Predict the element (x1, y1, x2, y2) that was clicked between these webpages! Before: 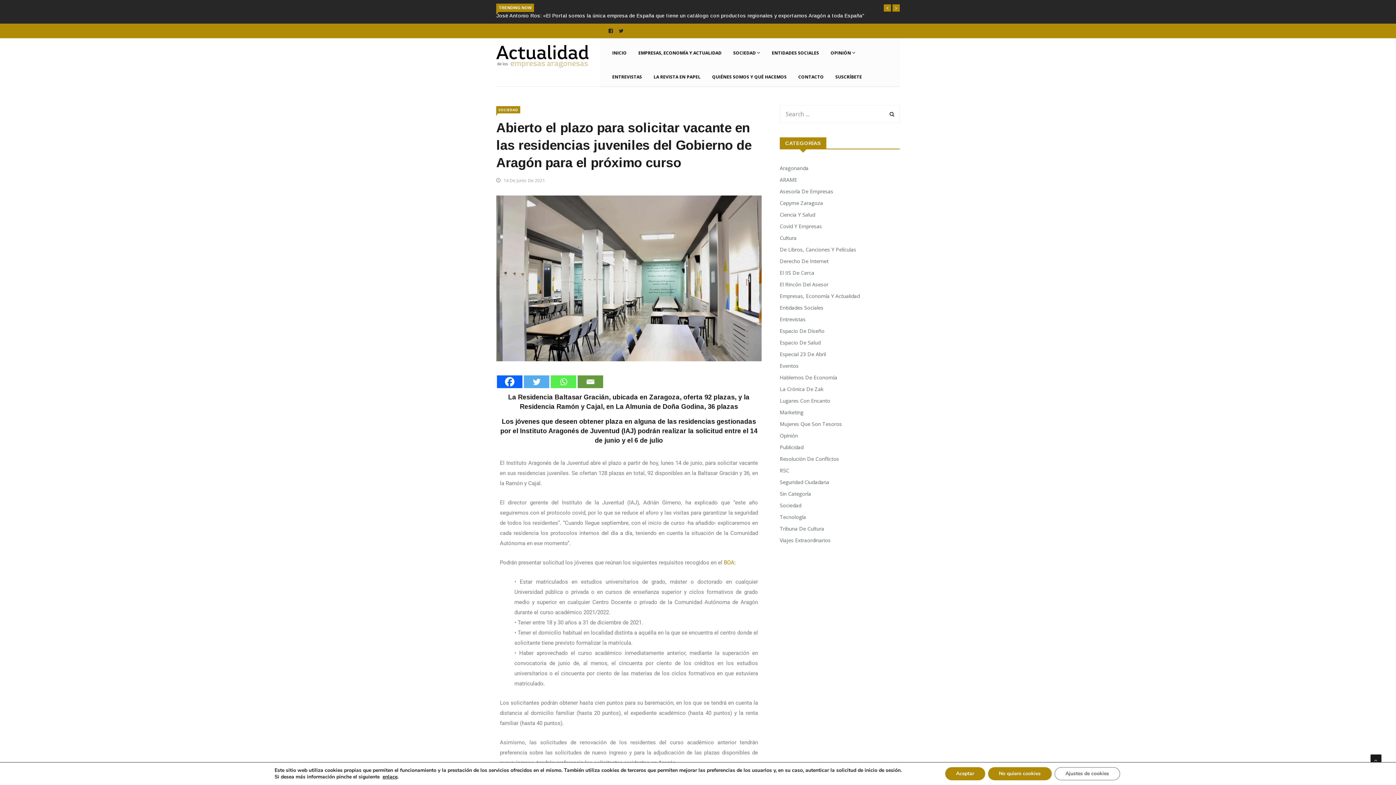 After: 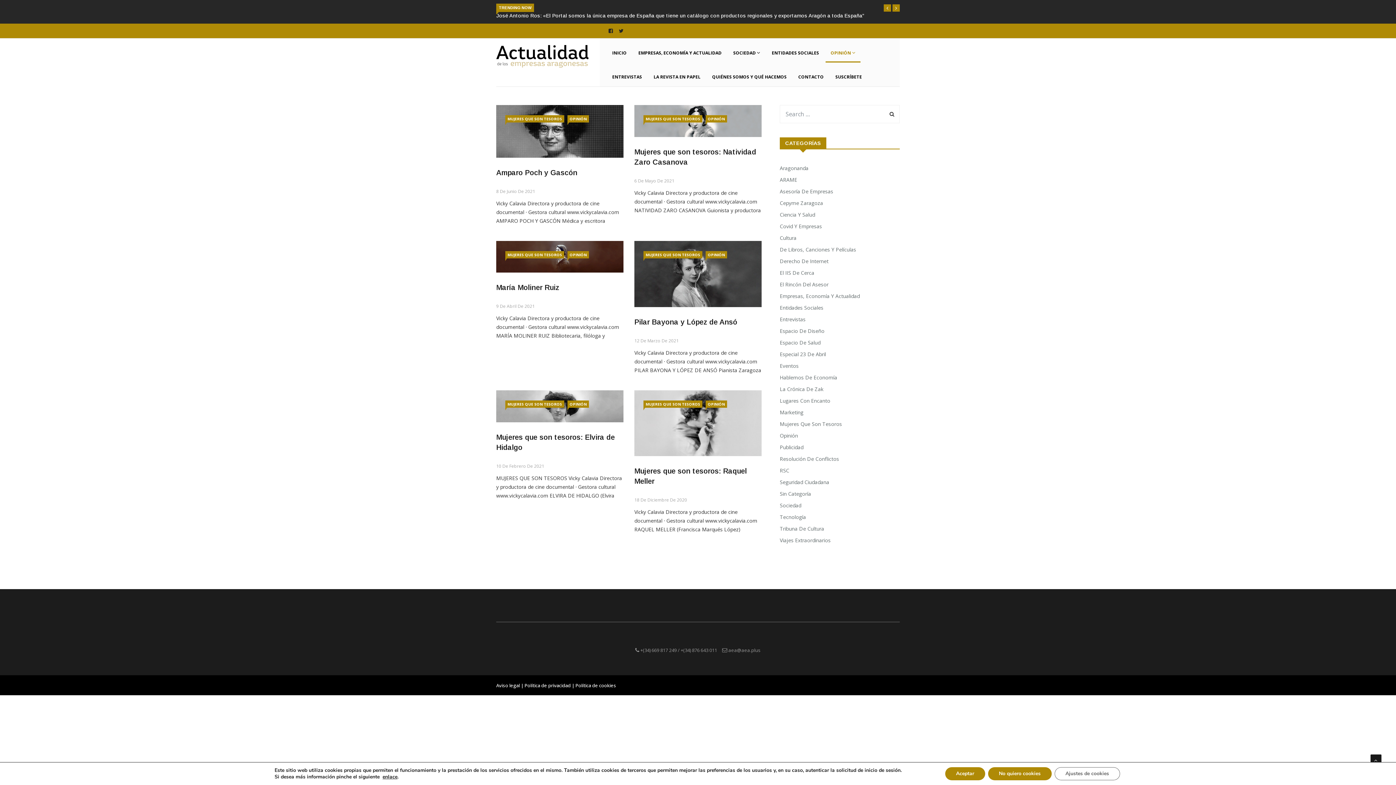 Action: bbox: (780, 411, 845, 420) label: Mujeres Que Son Tesoros